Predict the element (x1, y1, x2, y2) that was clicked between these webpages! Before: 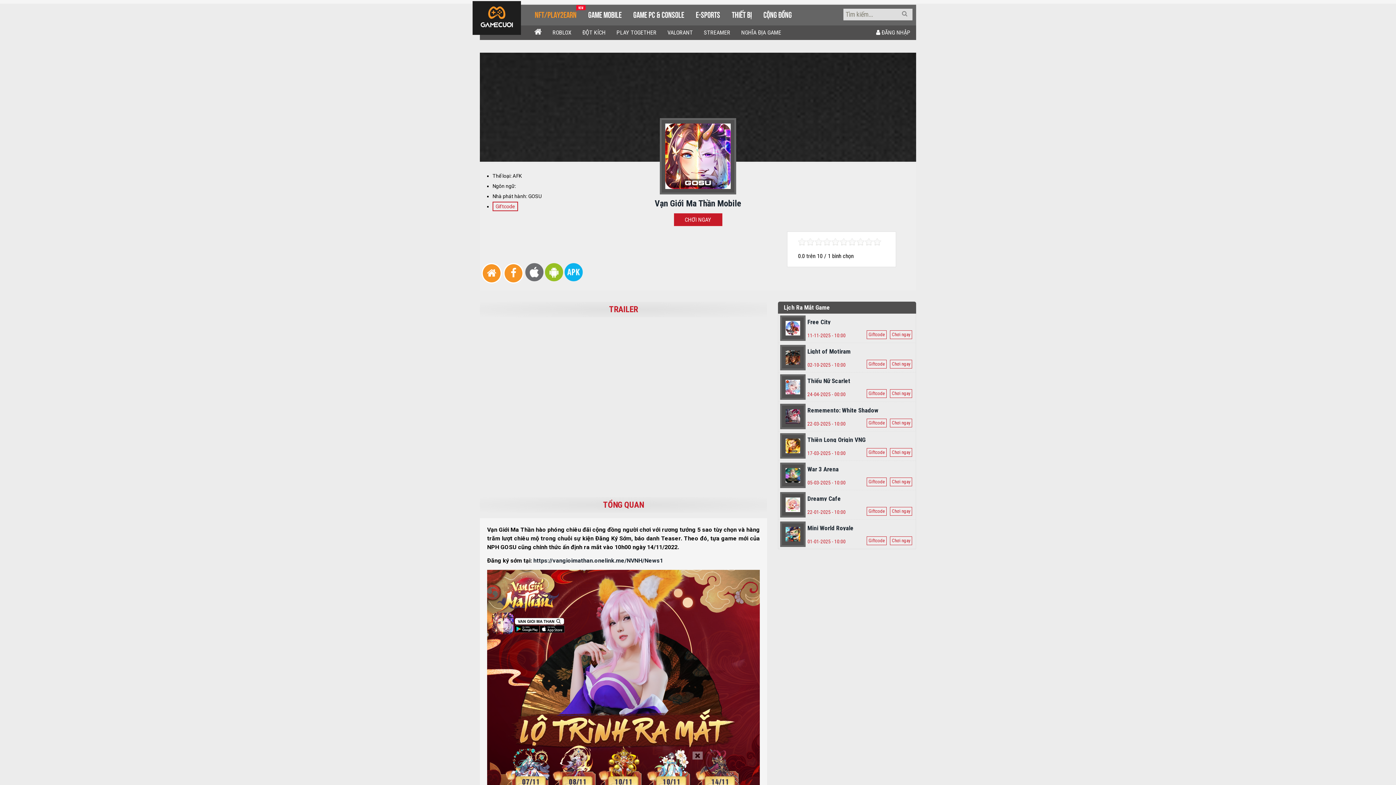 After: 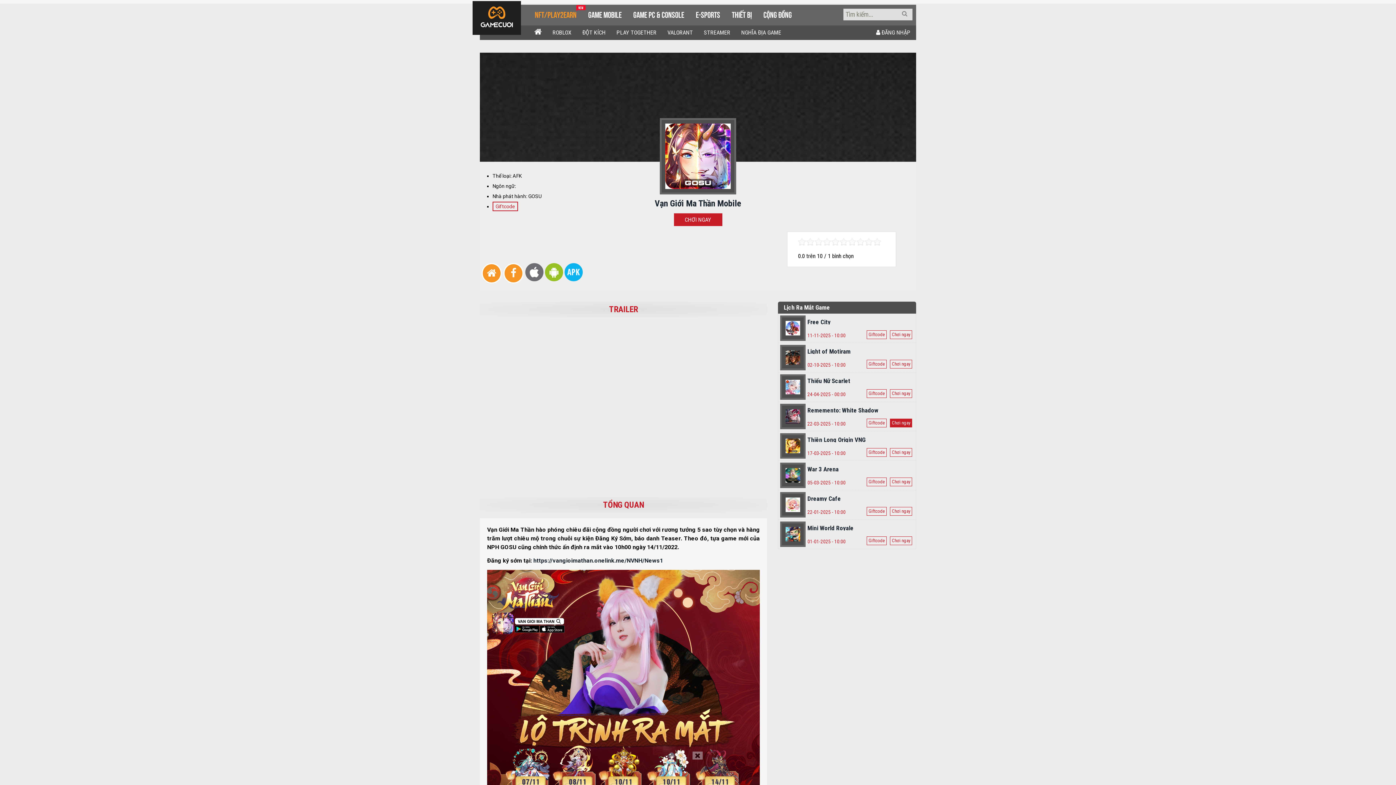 Action: bbox: (890, 418, 912, 427) label: Chơi ngay